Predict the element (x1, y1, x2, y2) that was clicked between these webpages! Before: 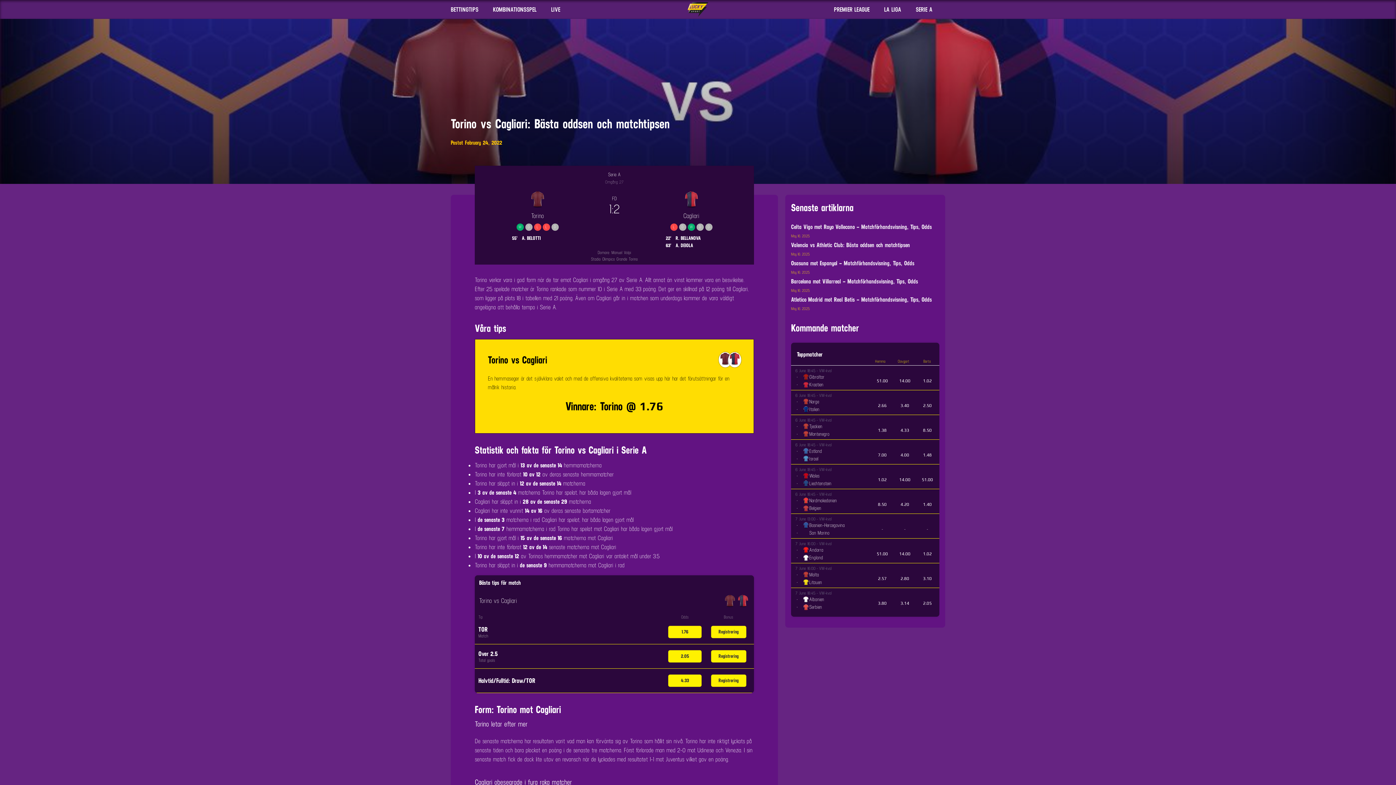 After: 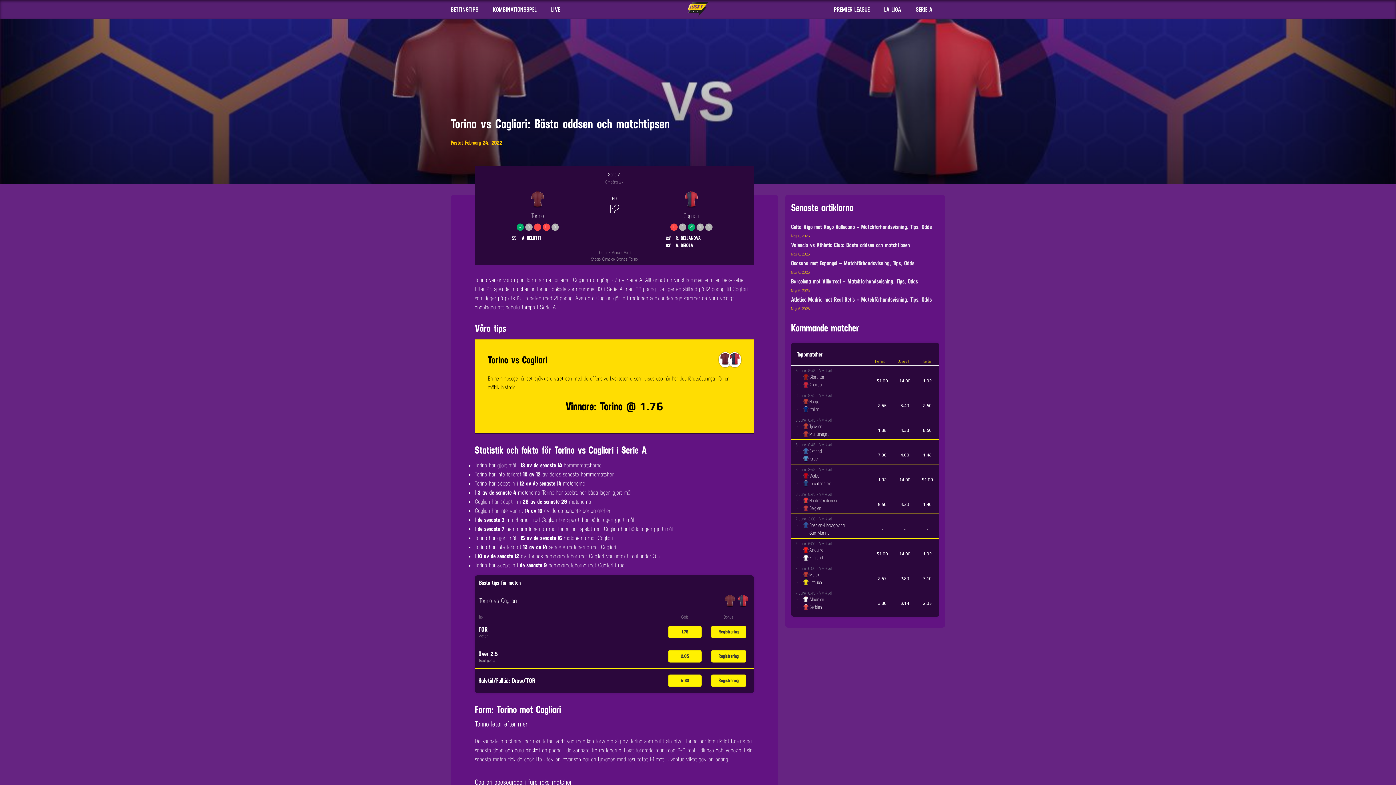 Action: bbox: (465, 139, 502, 146) label: February 24, 2022